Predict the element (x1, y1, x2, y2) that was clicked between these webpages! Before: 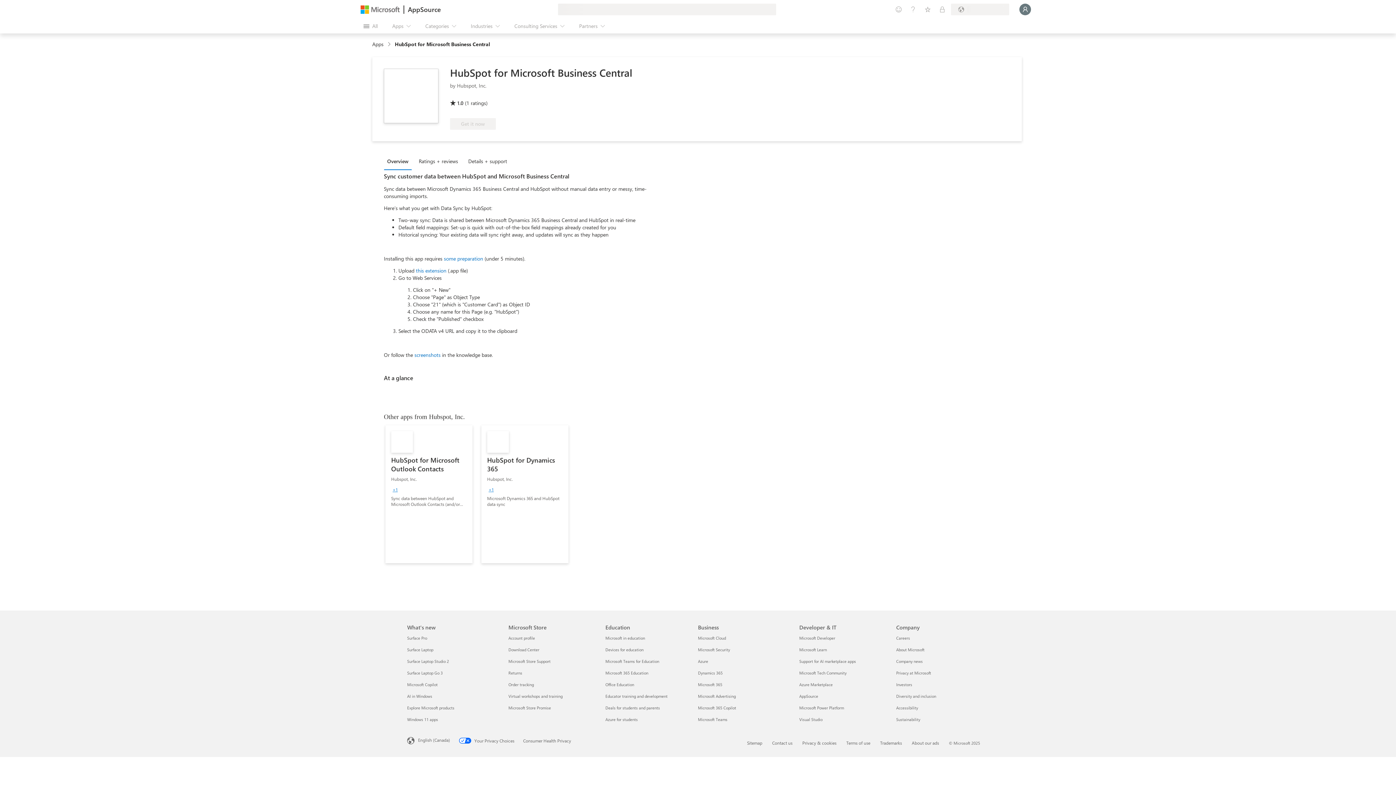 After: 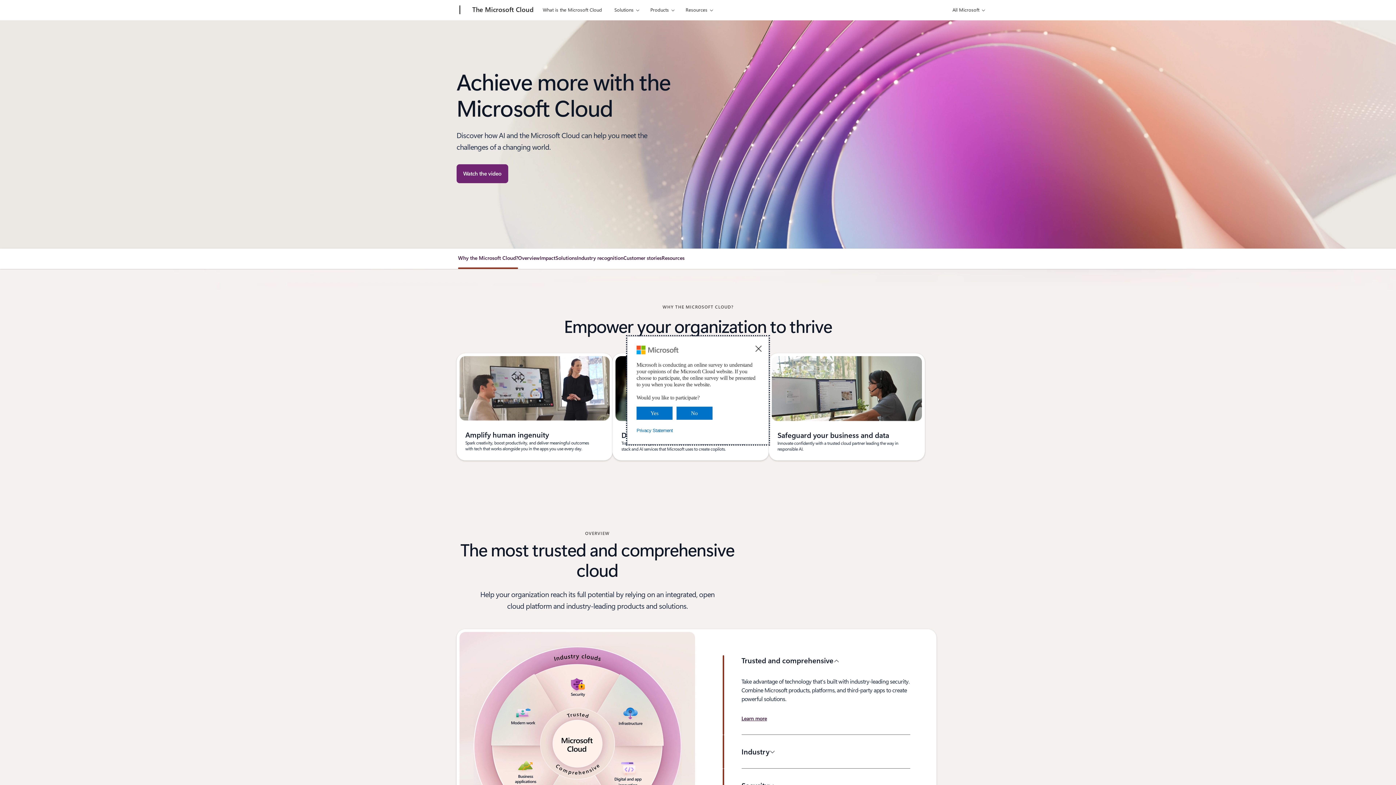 Action: label: Microsoft Cloud Business bbox: (698, 635, 726, 641)